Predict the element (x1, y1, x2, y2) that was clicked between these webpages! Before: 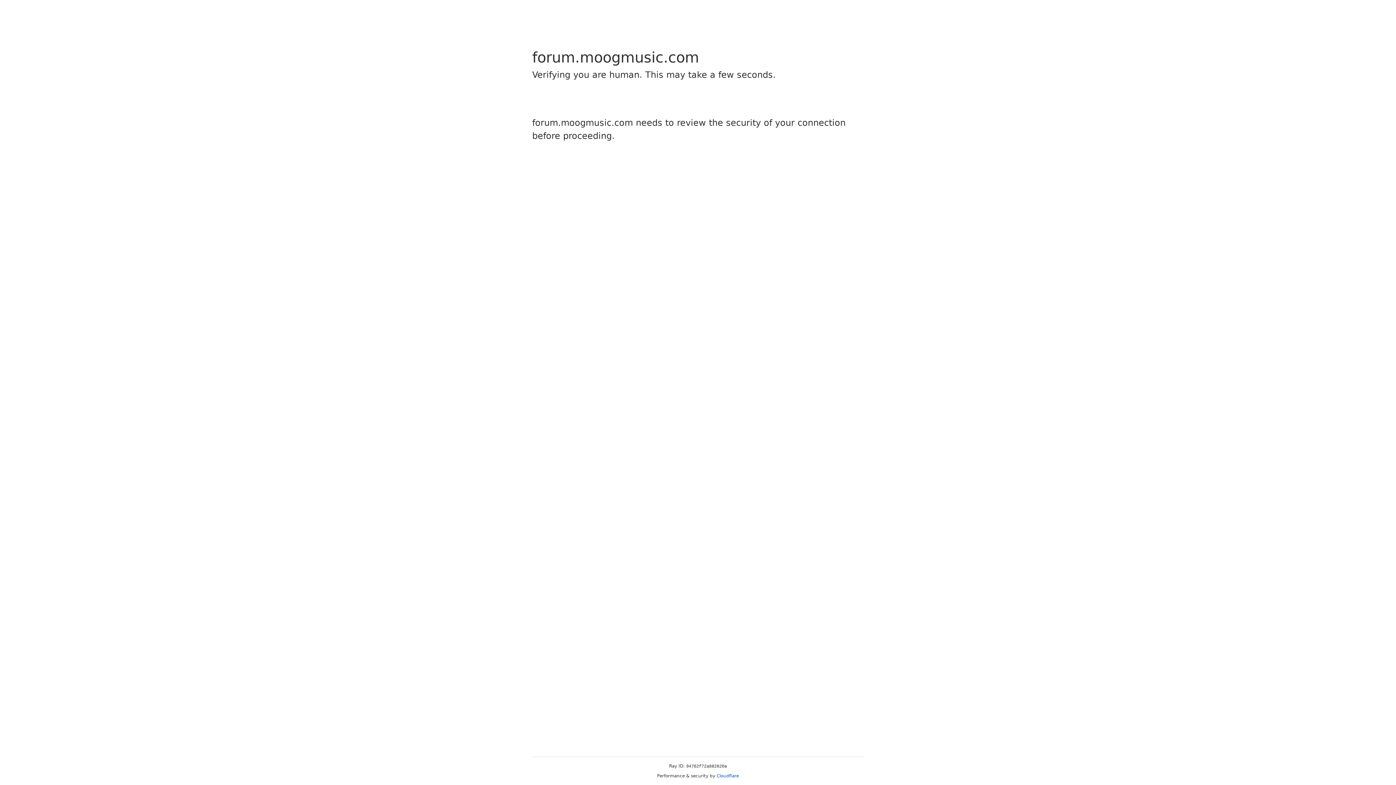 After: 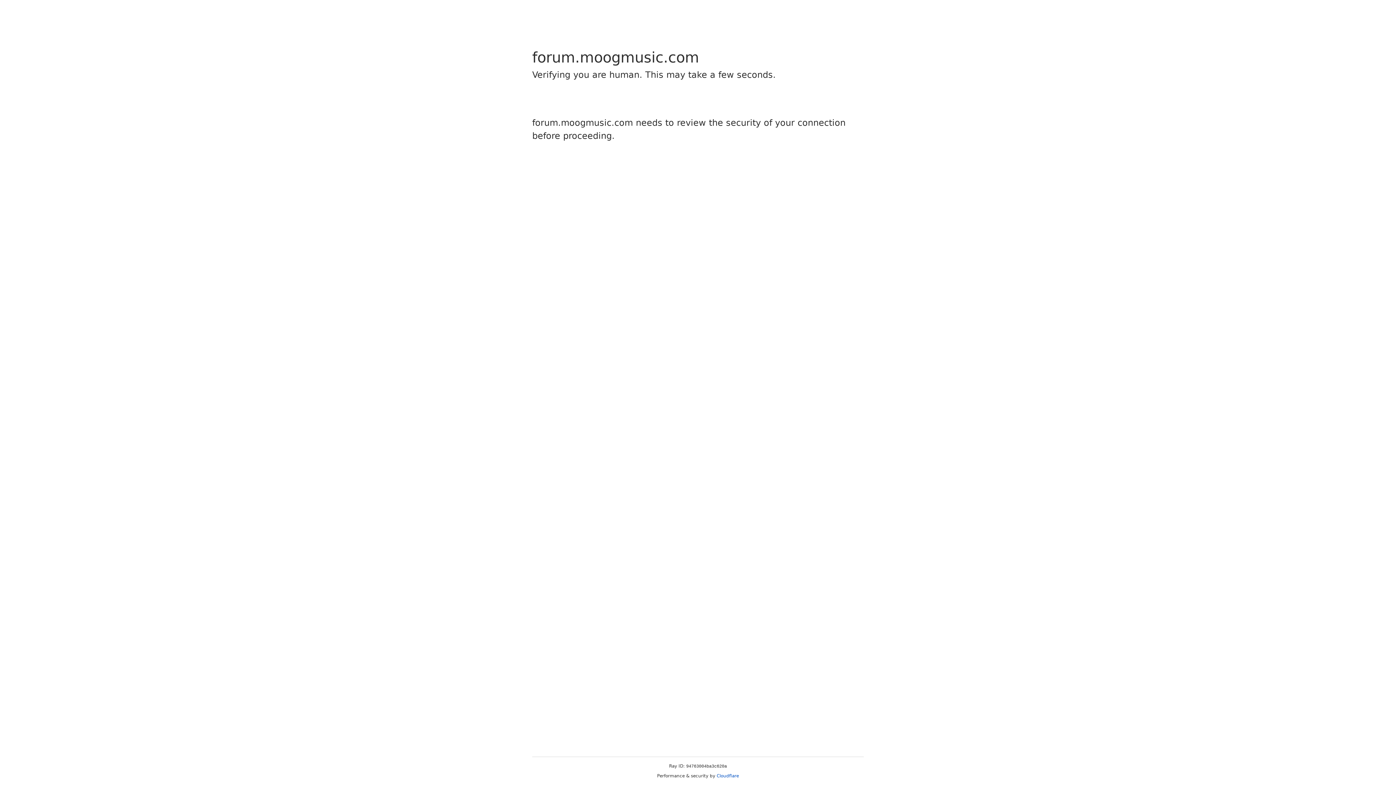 Action: label: Cloudflare bbox: (716, 773, 739, 778)